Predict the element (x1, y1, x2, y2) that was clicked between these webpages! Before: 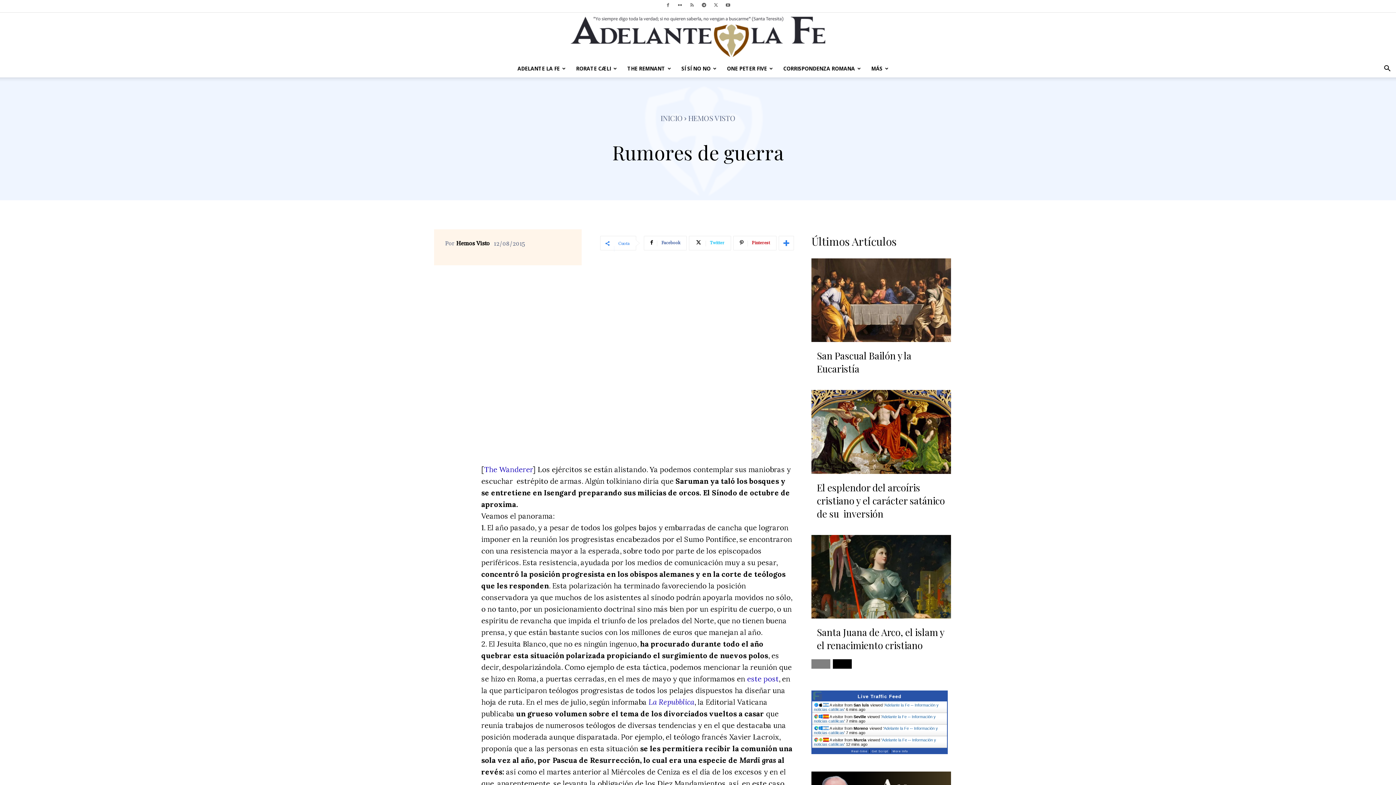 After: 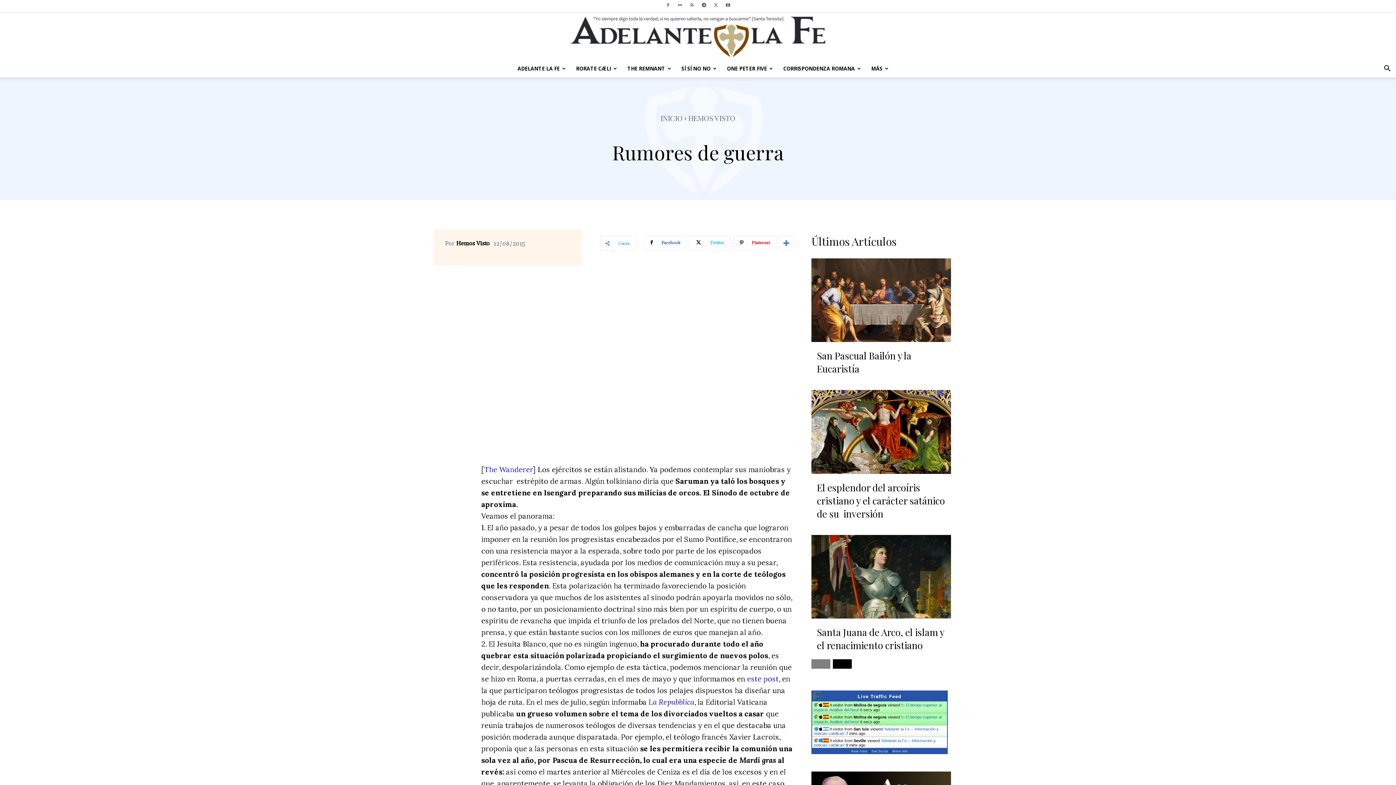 Action: label: More Info bbox: (892, 748, 908, 753)